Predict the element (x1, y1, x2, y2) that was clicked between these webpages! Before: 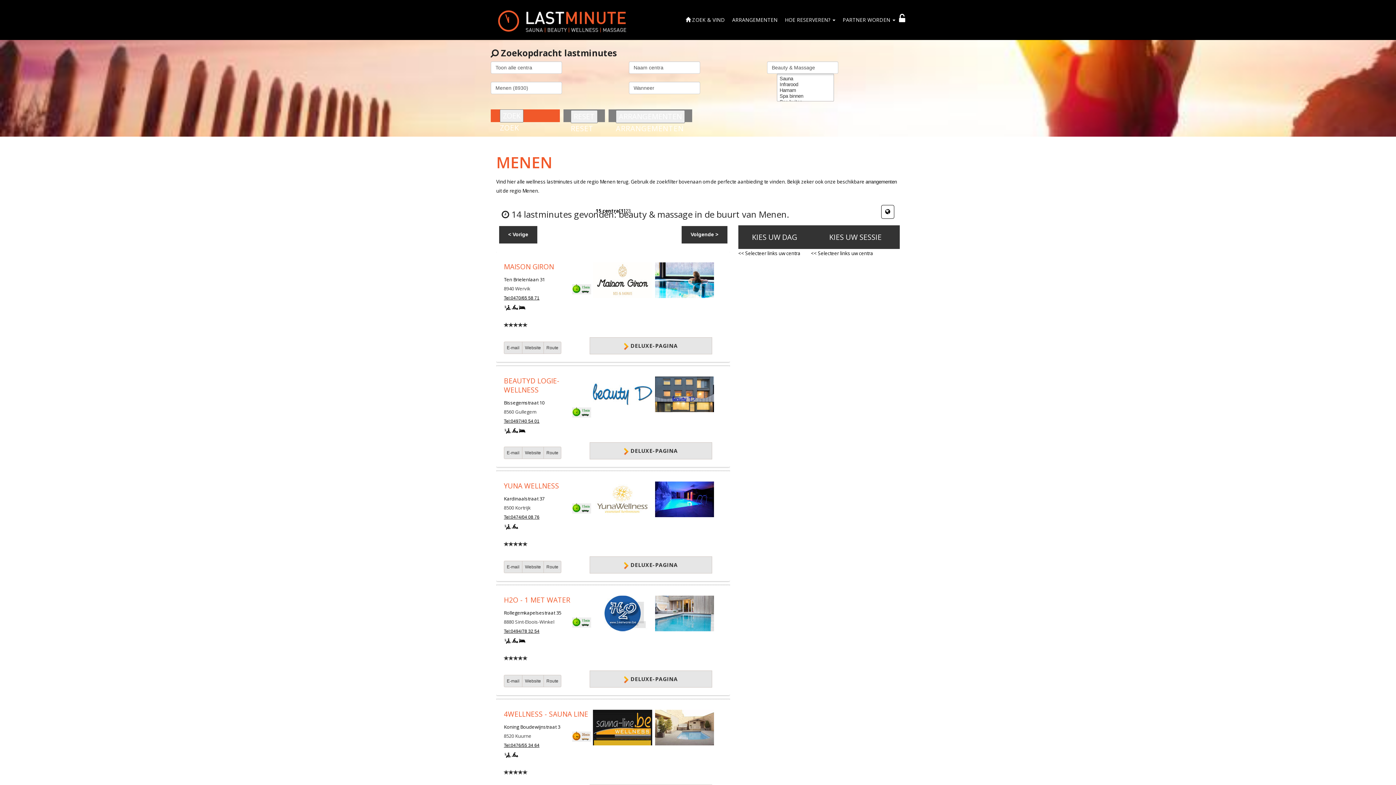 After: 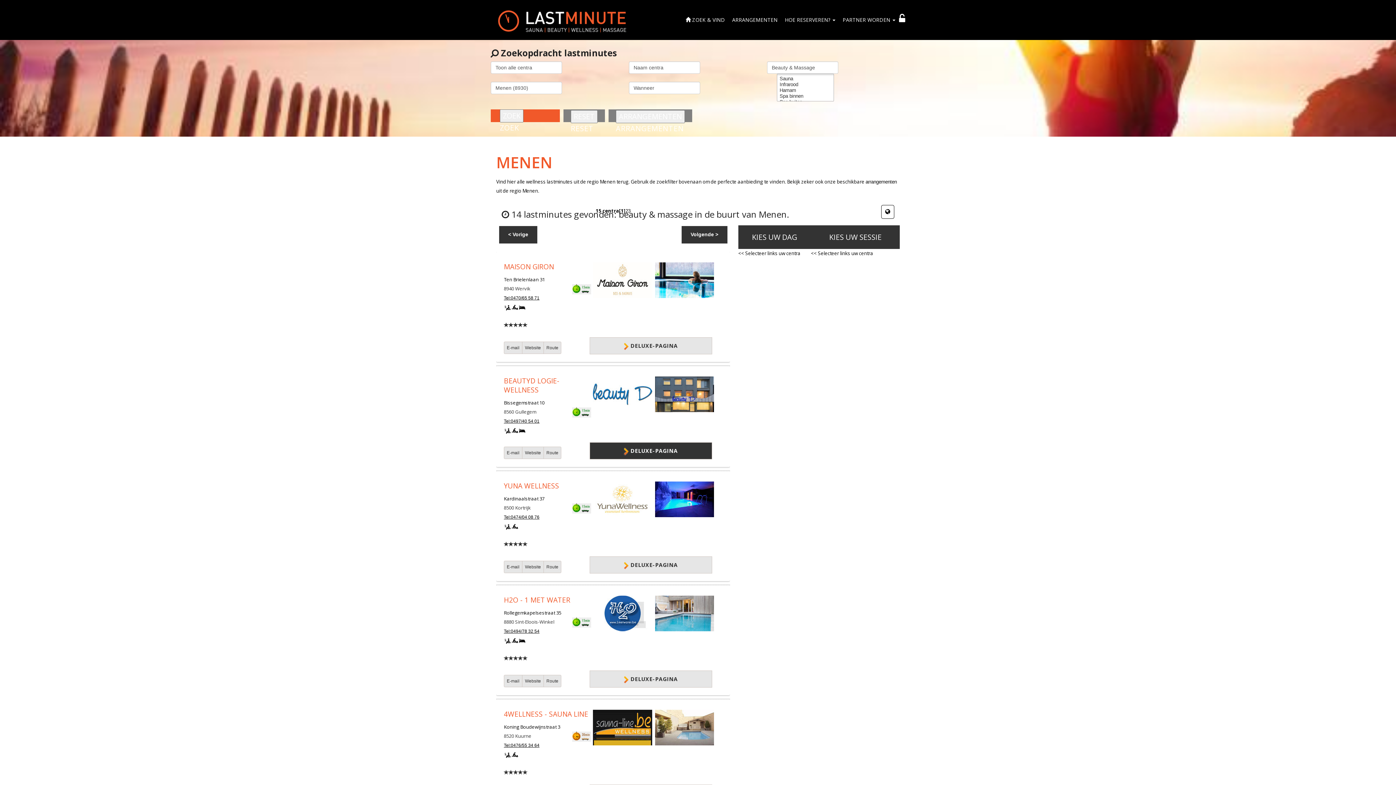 Action: bbox: (561, 448, 712, 454) label: DELUXE-PAGINA